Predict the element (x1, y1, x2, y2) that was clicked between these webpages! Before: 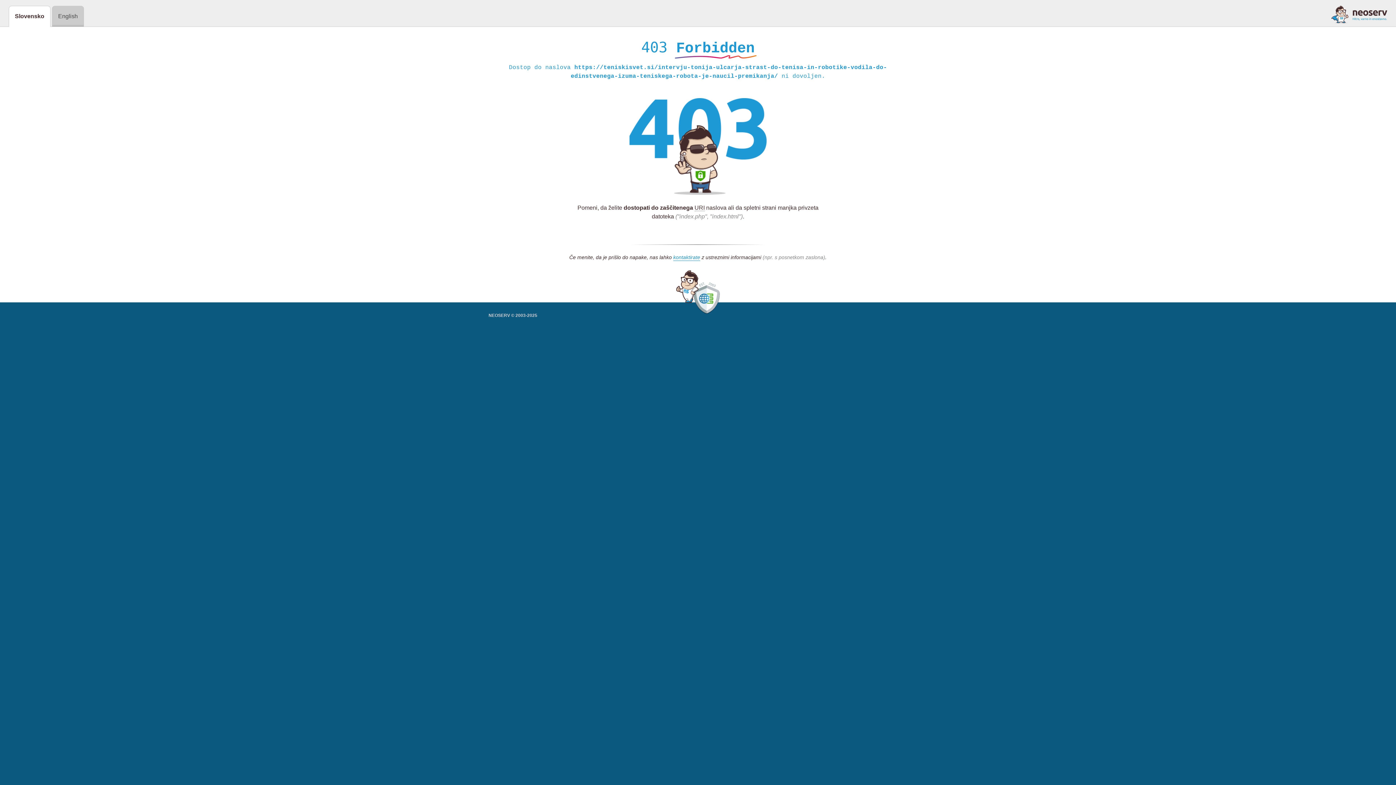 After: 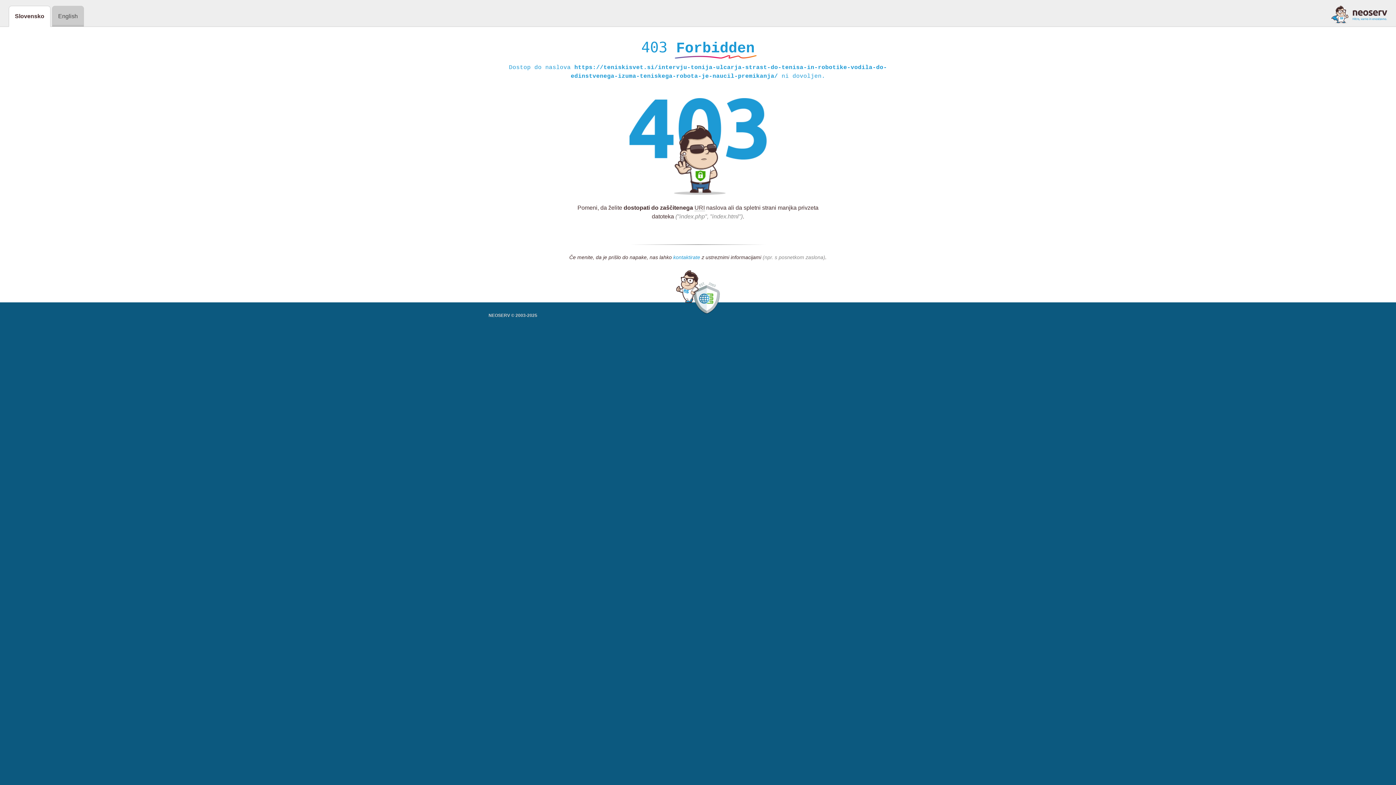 Action: bbox: (673, 254, 700, 261) label: kontaktirate